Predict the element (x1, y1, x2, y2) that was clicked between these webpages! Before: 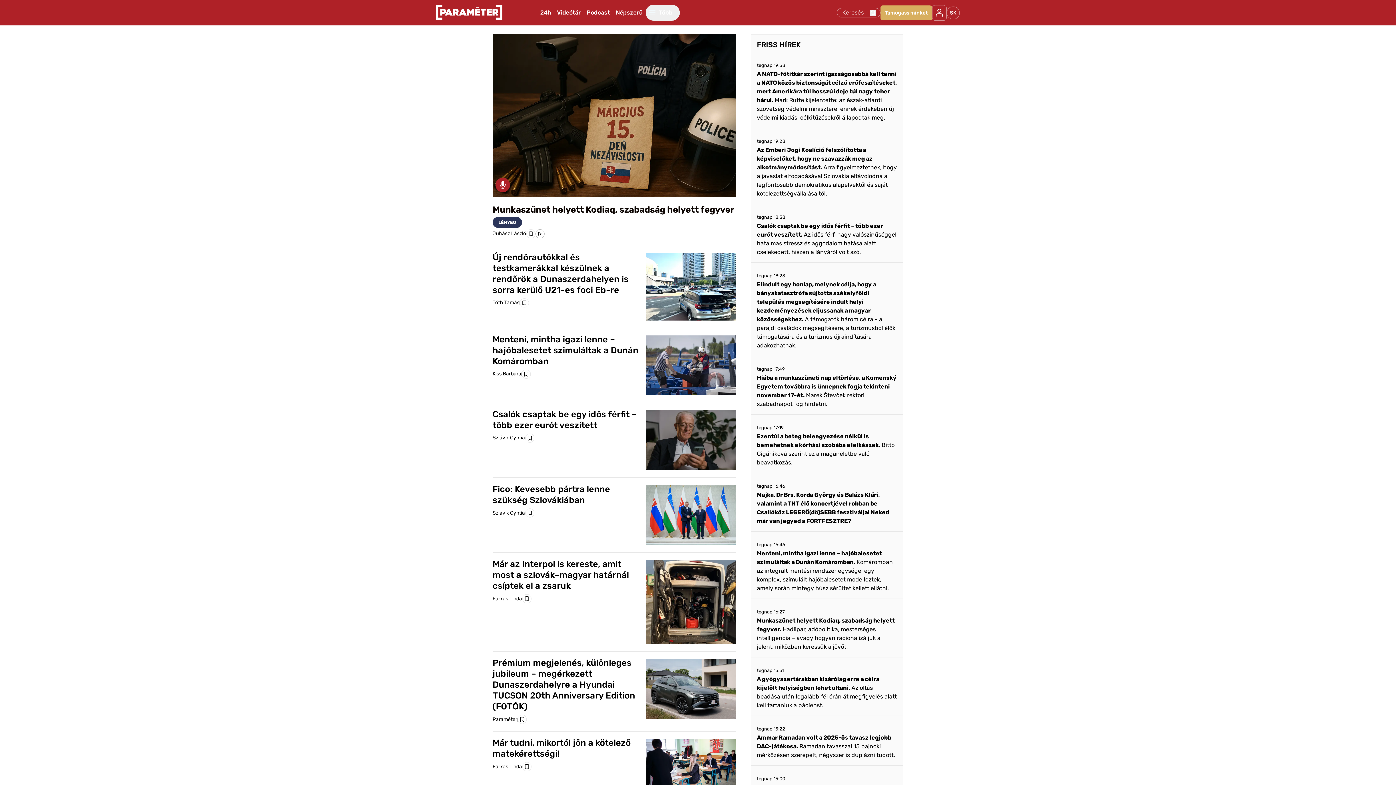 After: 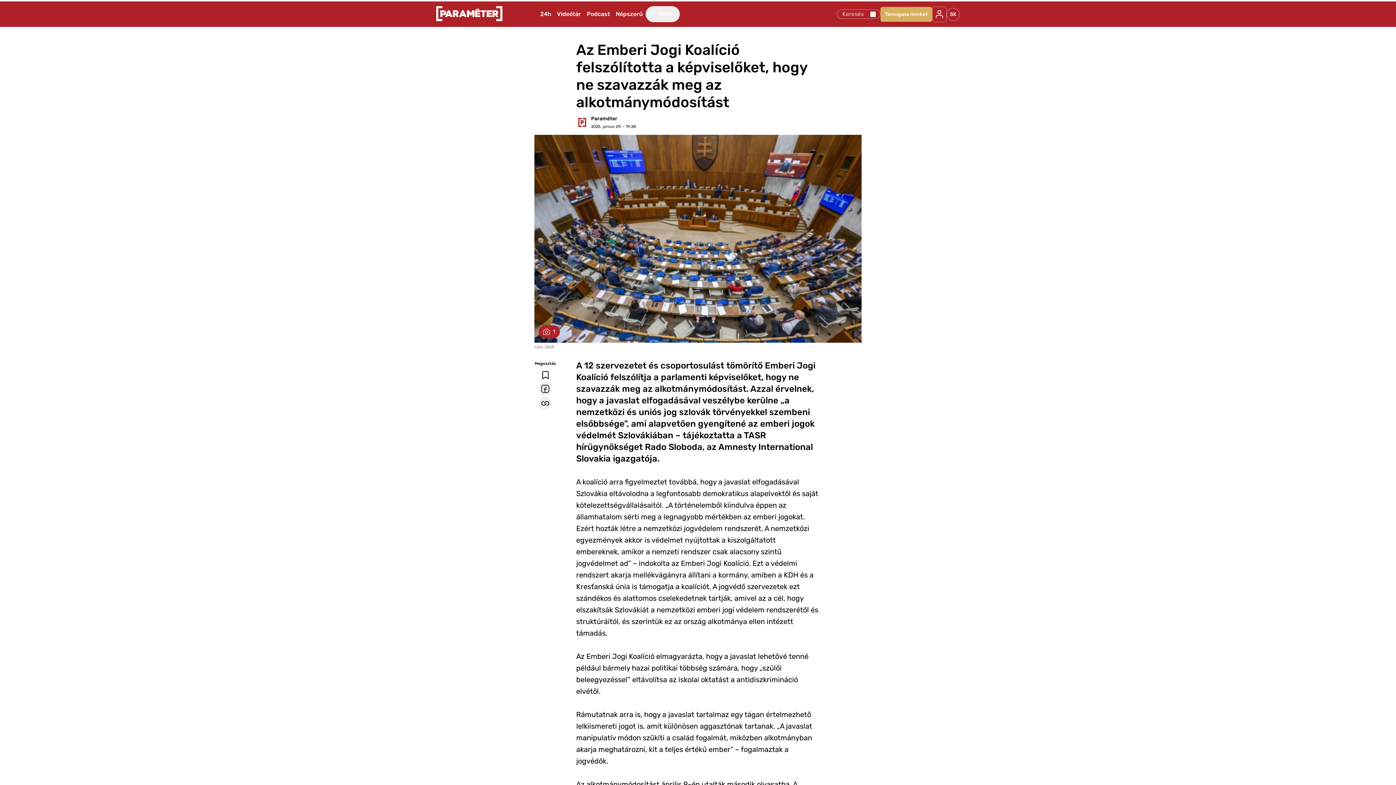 Action: label: tegnap 19:28
Az Emberi Jogi Koalíció felszólította a képviselőket, hogy ne szavazzák meg az alkotmánymódosítást. 

Arra figyelmeztetnek, hogy a javaslat elfogadásával Szlovákia eltávolodna a legfontosabb demokratikus alapelvektől és saját kötelezettségvállalásaitól. bbox: (751, 131, 903, 204)